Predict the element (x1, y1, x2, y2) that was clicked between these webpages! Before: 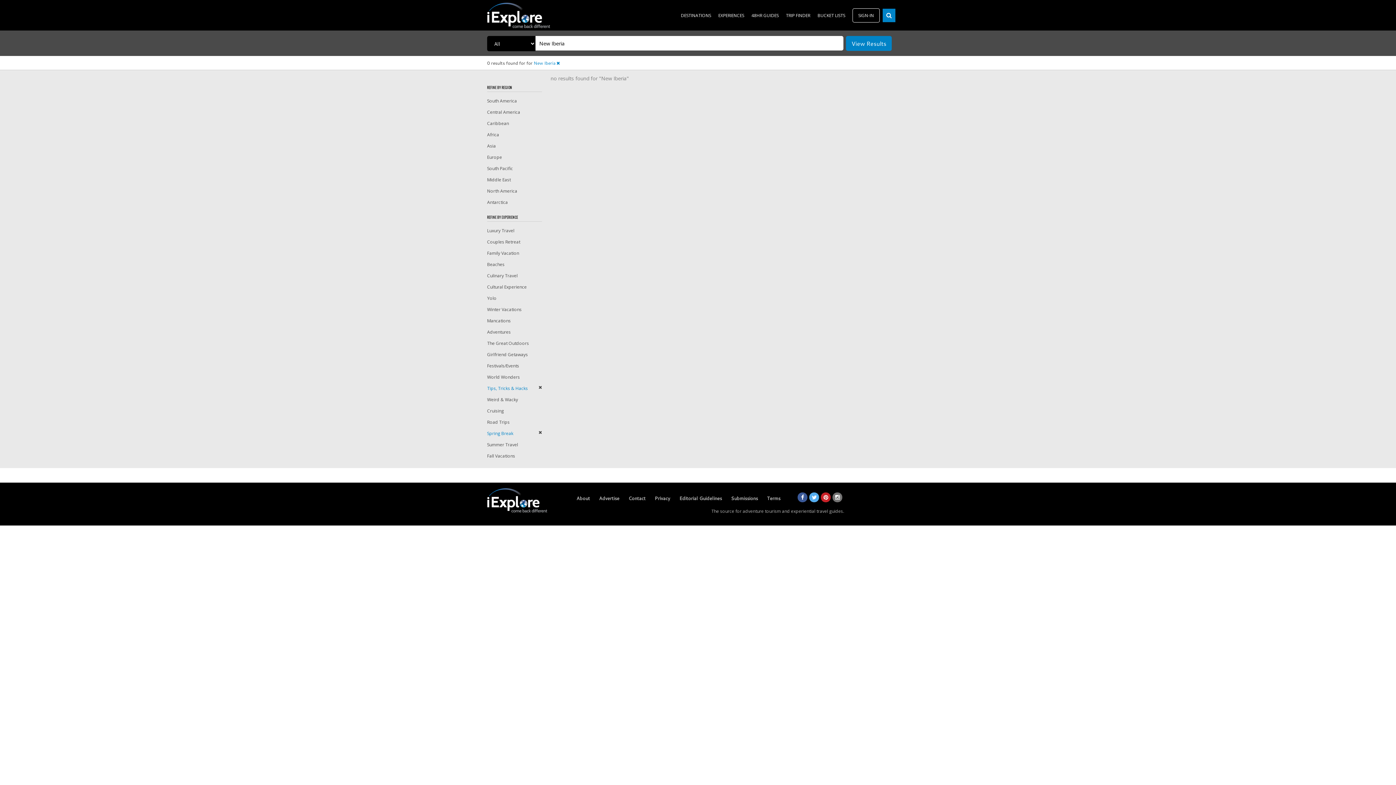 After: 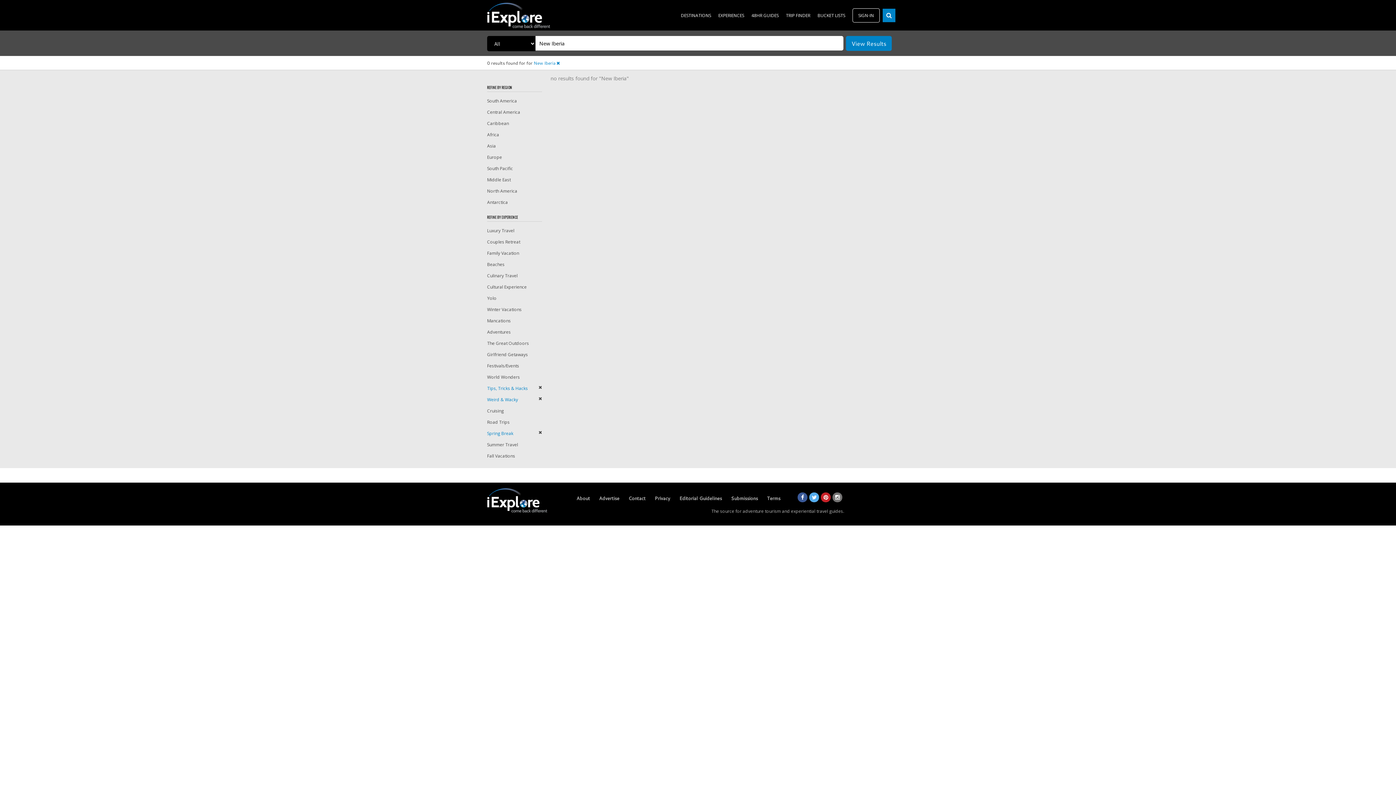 Action: bbox: (487, 396, 518, 402) label: Weird & Wacky